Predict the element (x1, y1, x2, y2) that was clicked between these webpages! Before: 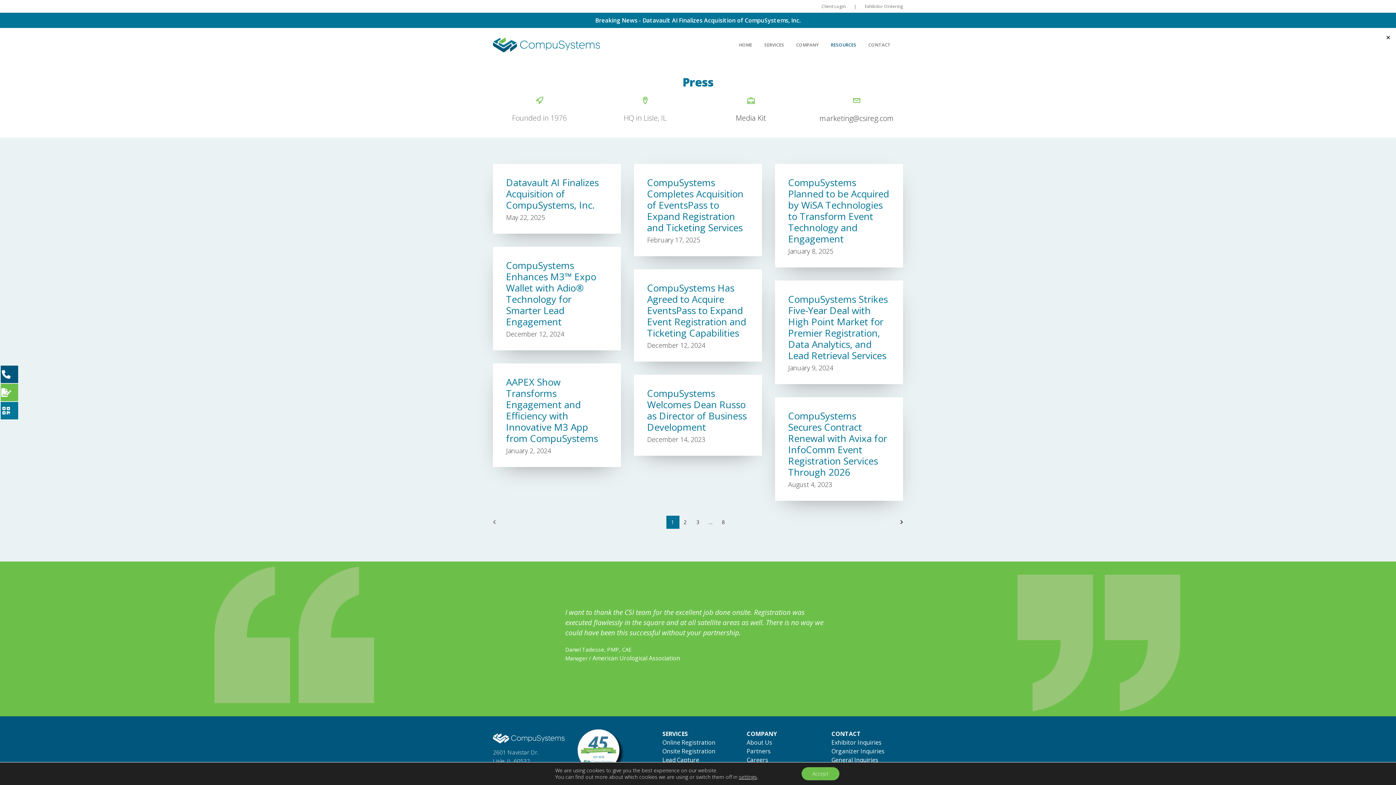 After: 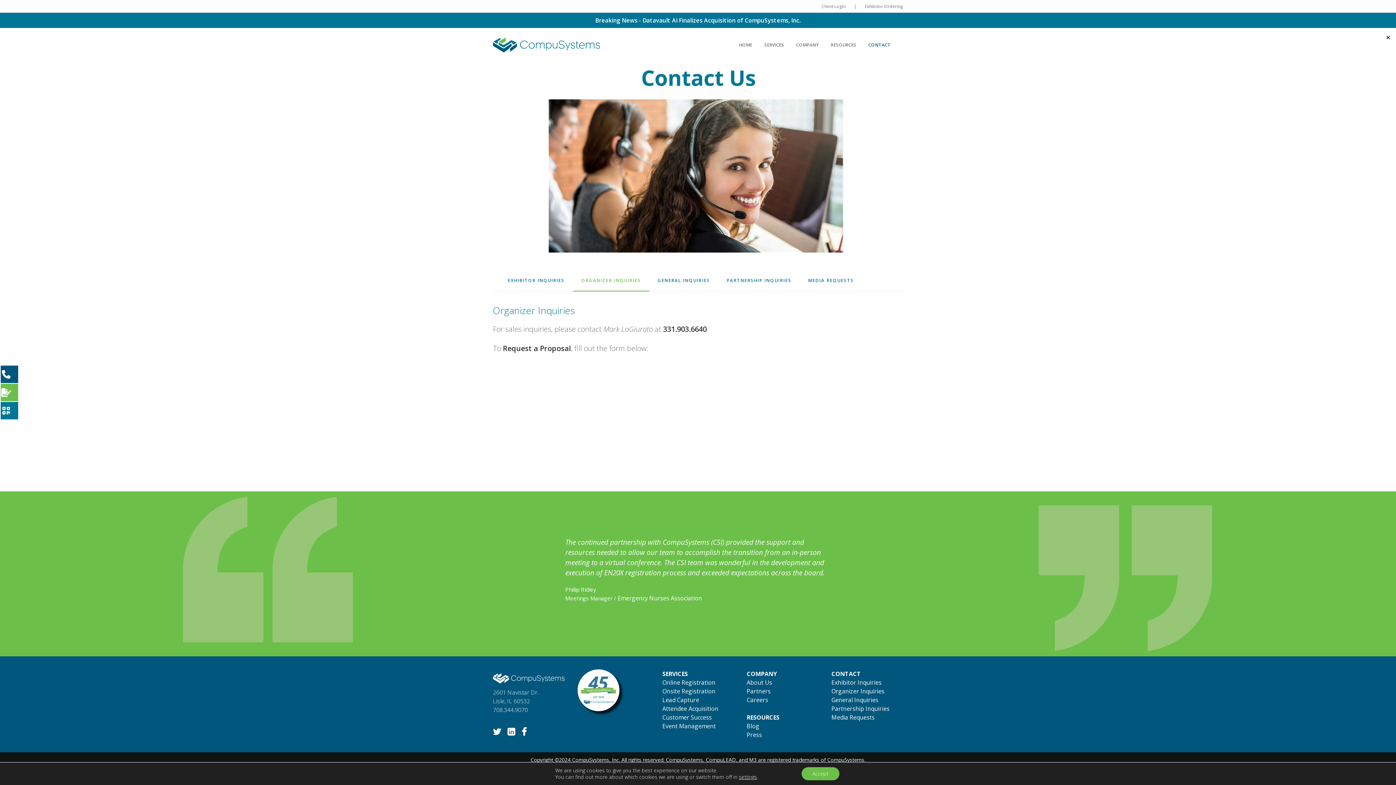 Action: bbox: (0, 384, 18, 401)